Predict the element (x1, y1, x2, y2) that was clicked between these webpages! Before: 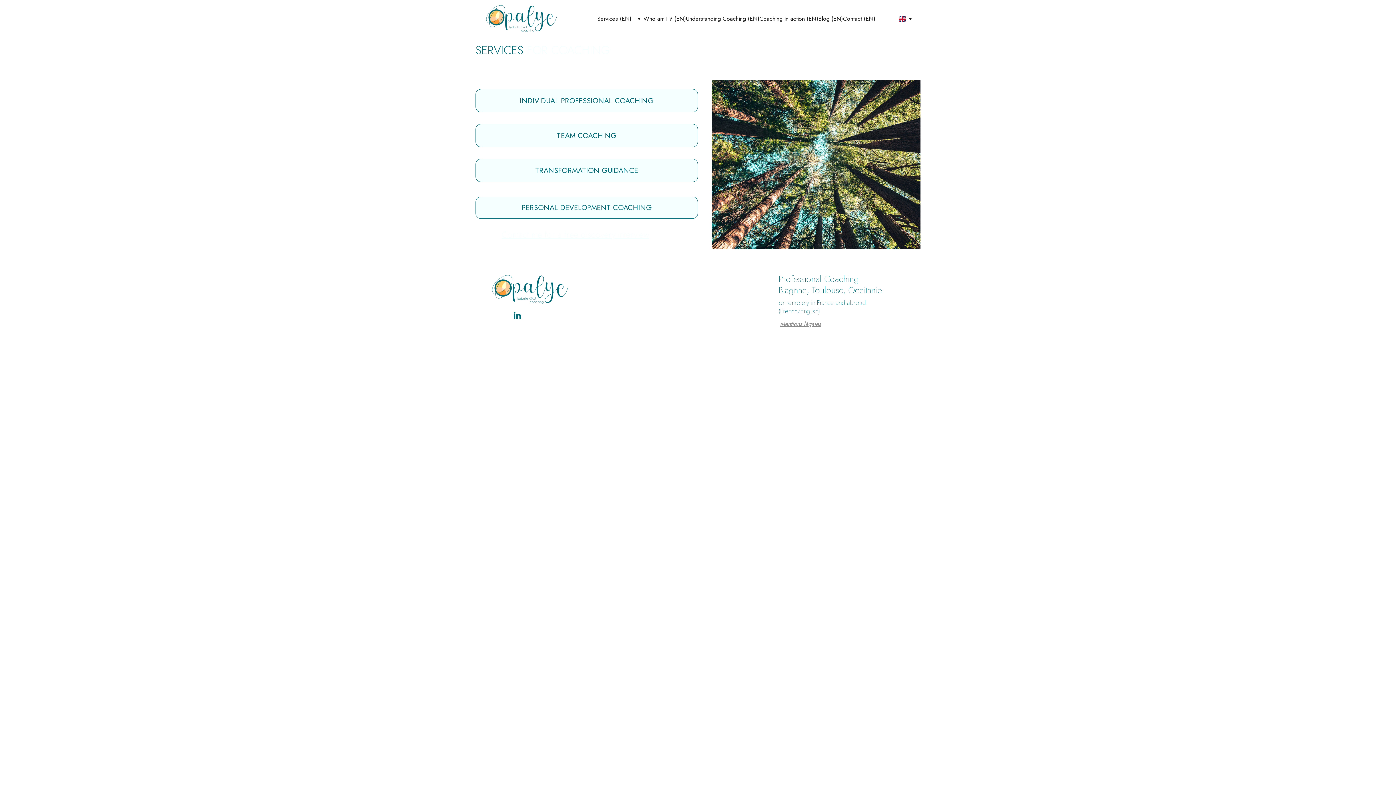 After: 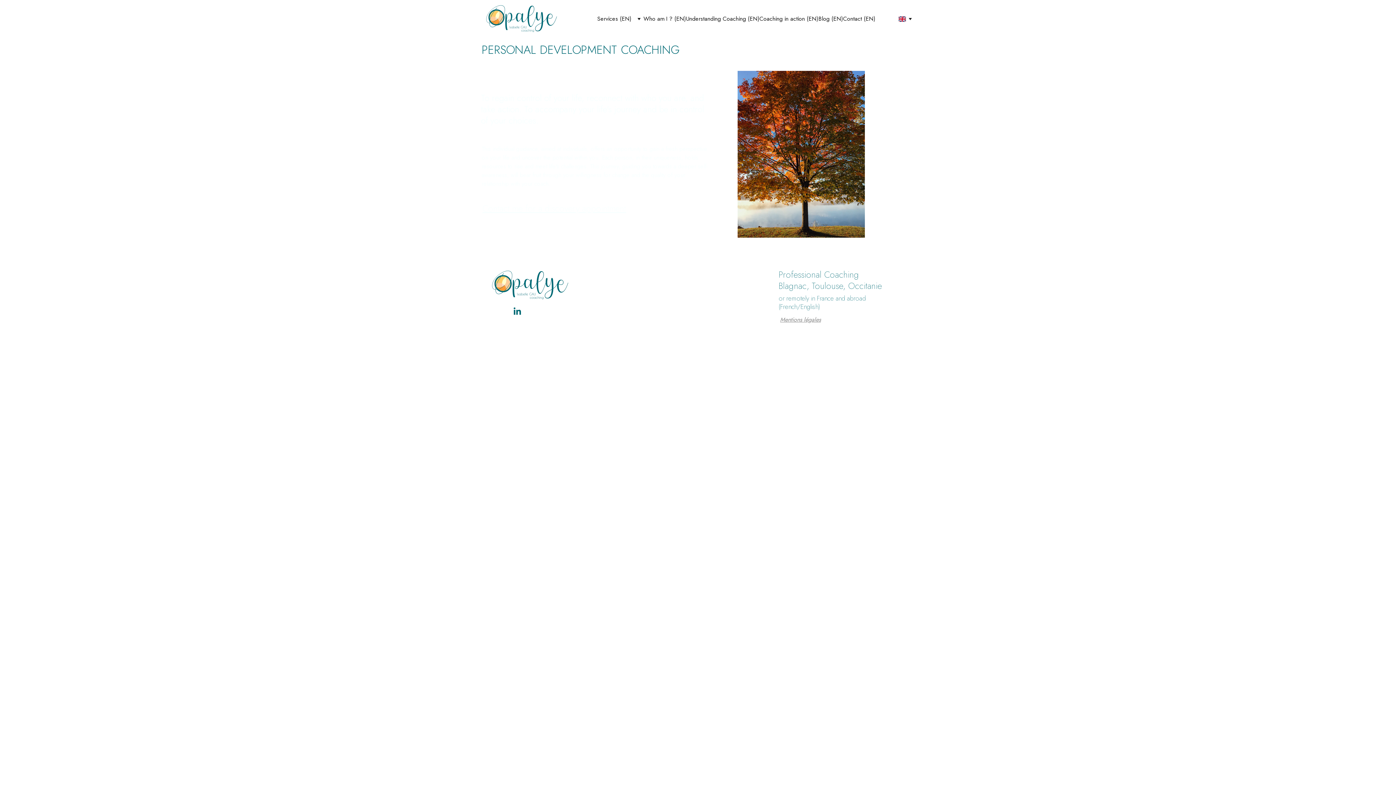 Action: label: PERSONAL DEVELOPMENT COACHING bbox: (475, 196, 698, 218)